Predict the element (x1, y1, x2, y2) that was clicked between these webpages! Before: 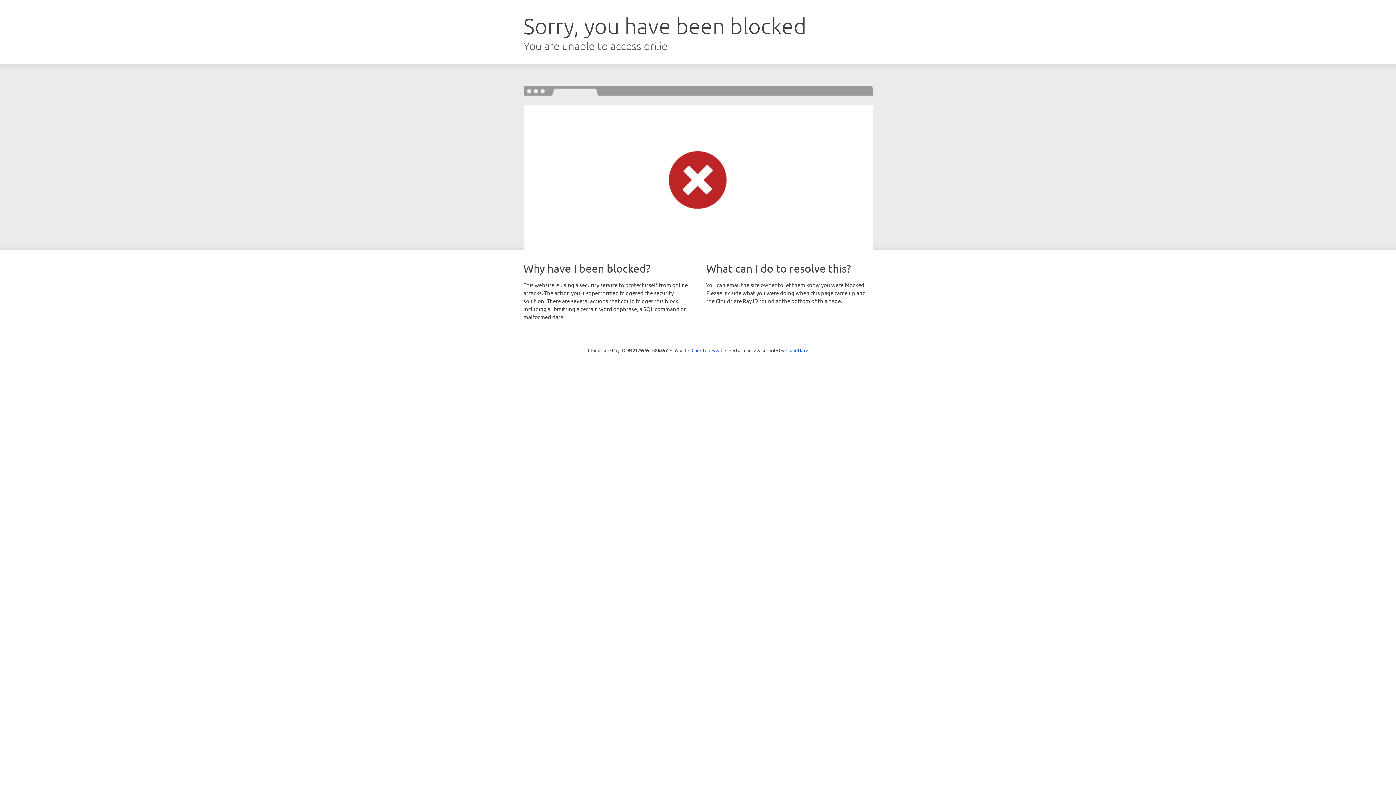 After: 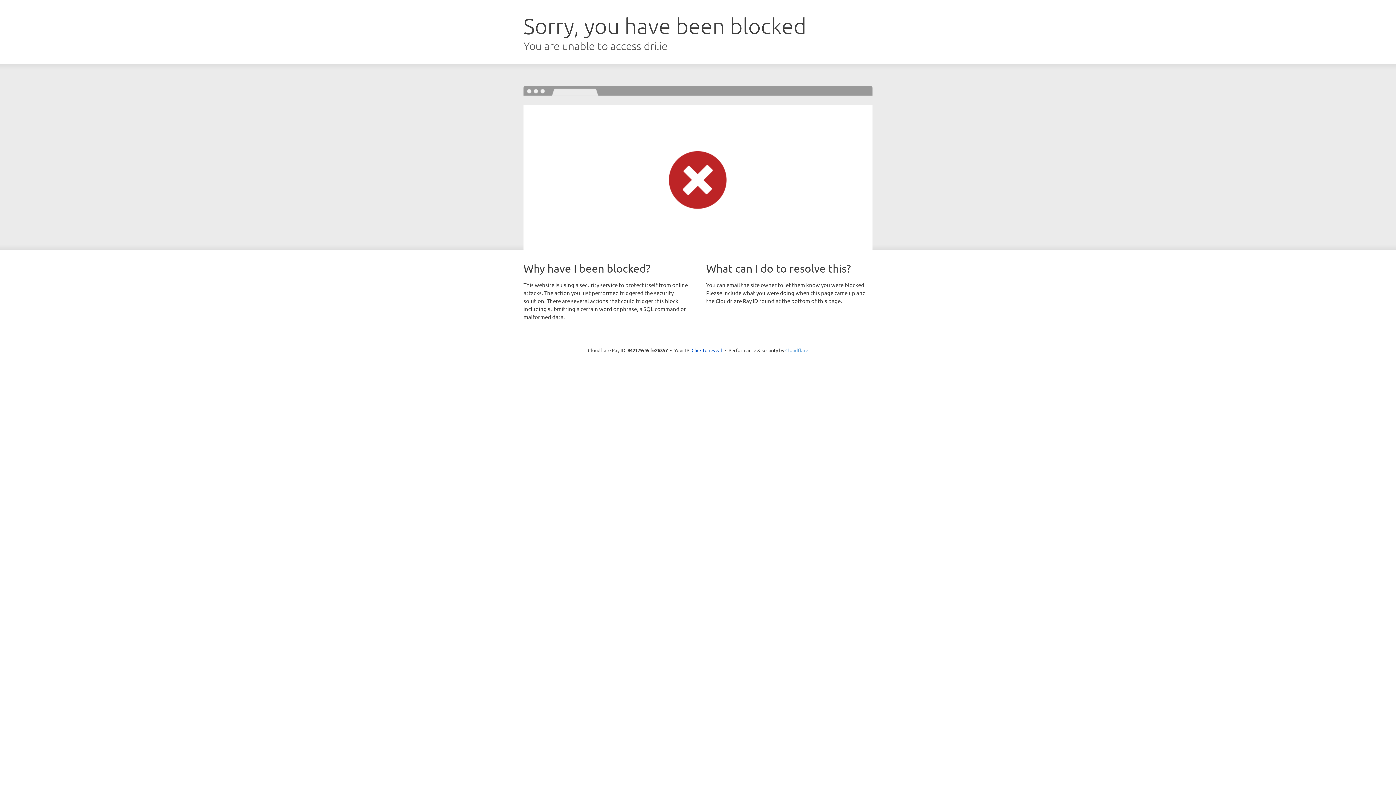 Action: bbox: (785, 347, 808, 353) label: Cloudflare